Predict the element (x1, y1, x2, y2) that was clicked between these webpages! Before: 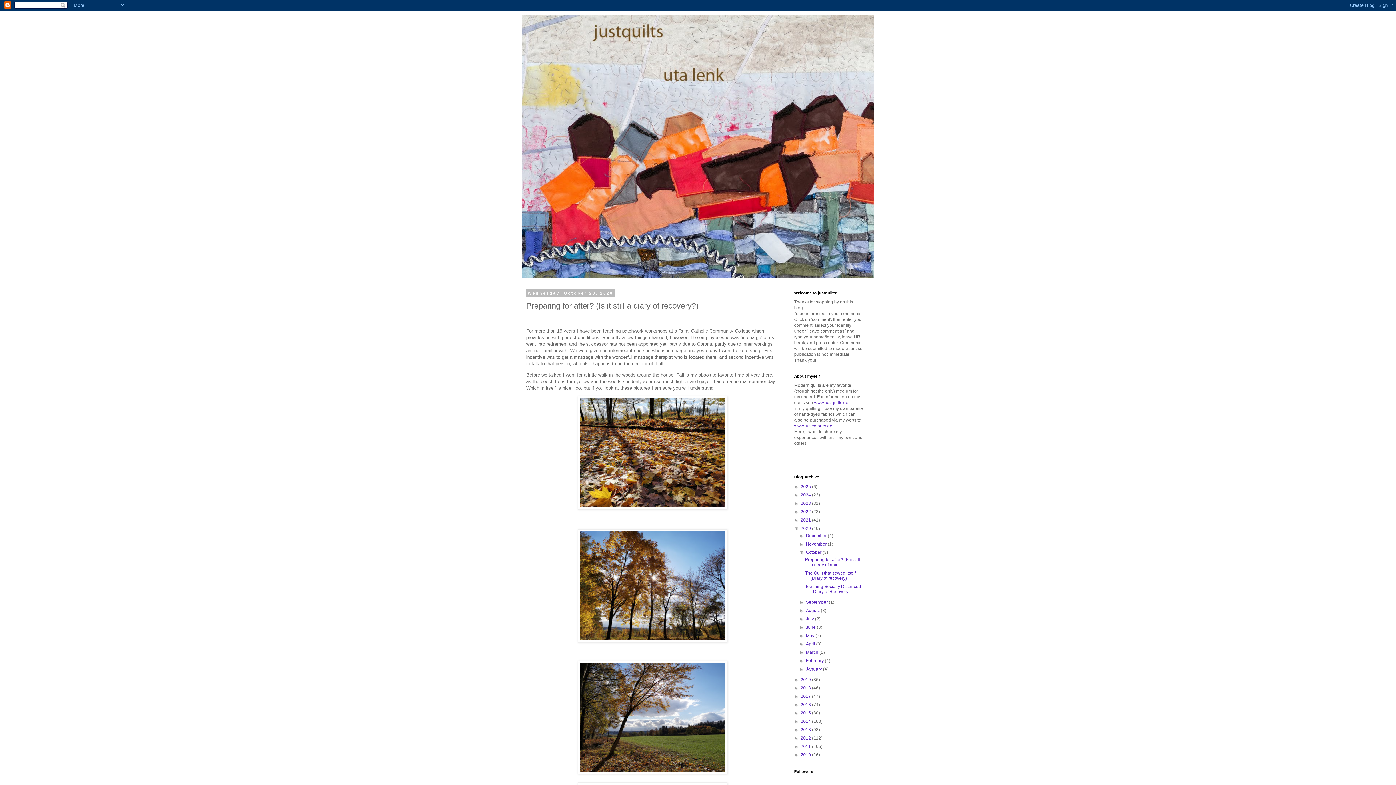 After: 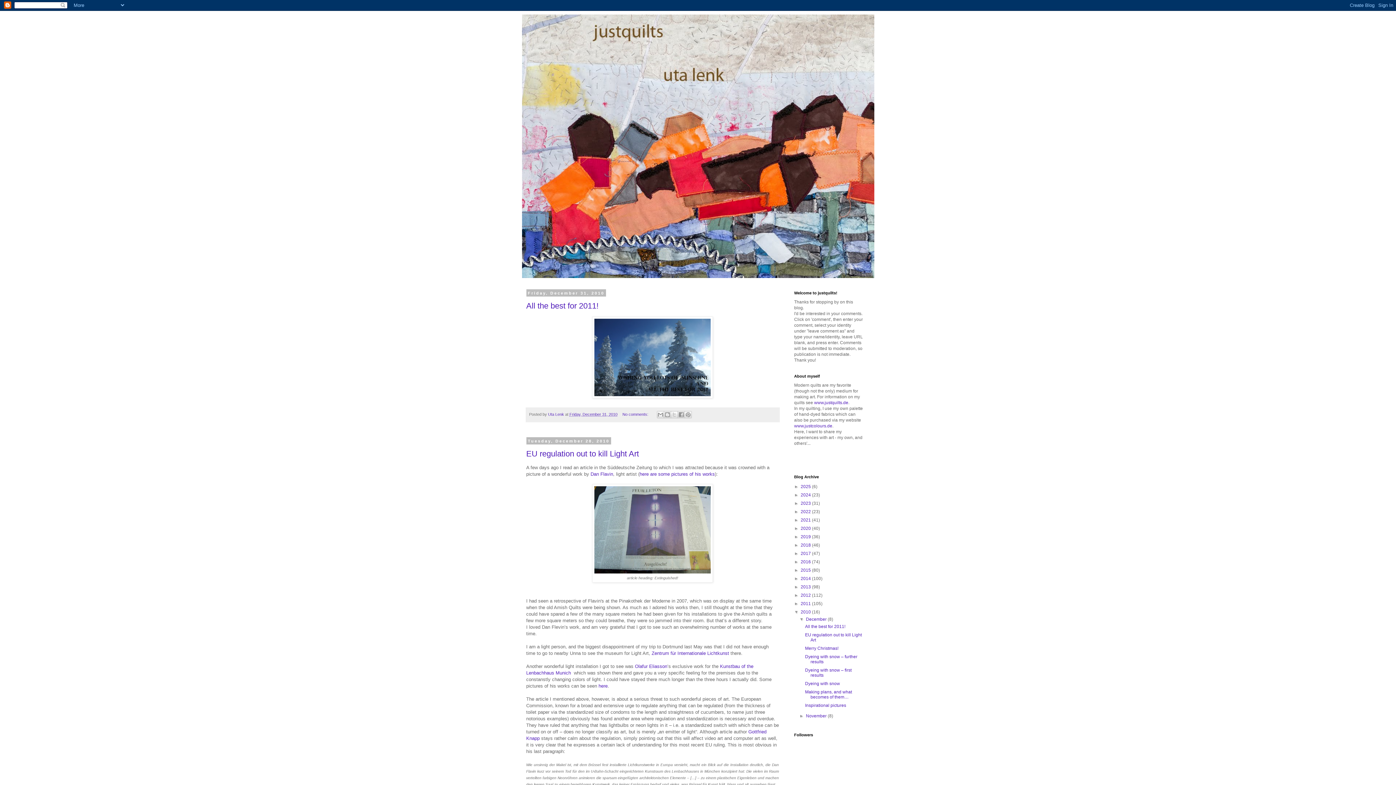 Action: label: 2010  bbox: (800, 752, 812, 757)